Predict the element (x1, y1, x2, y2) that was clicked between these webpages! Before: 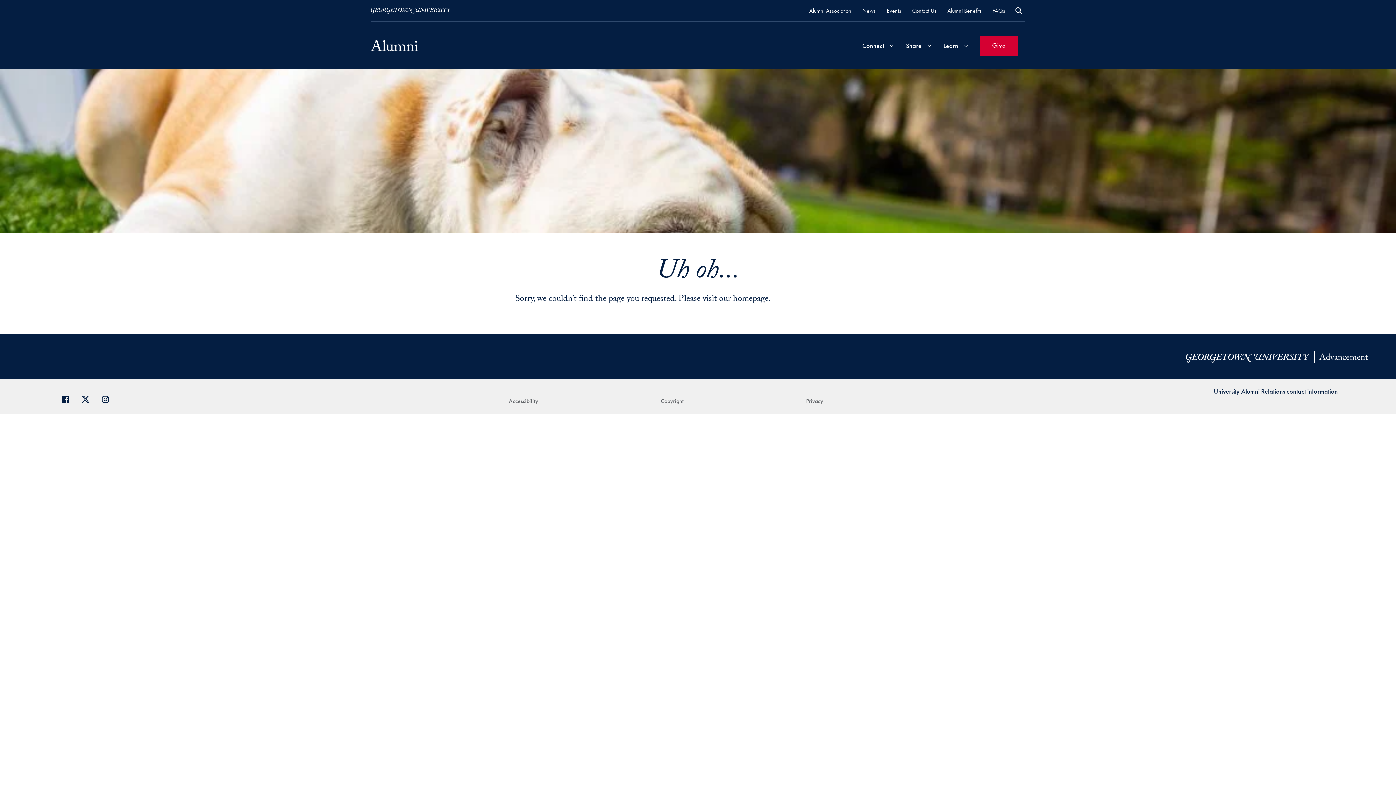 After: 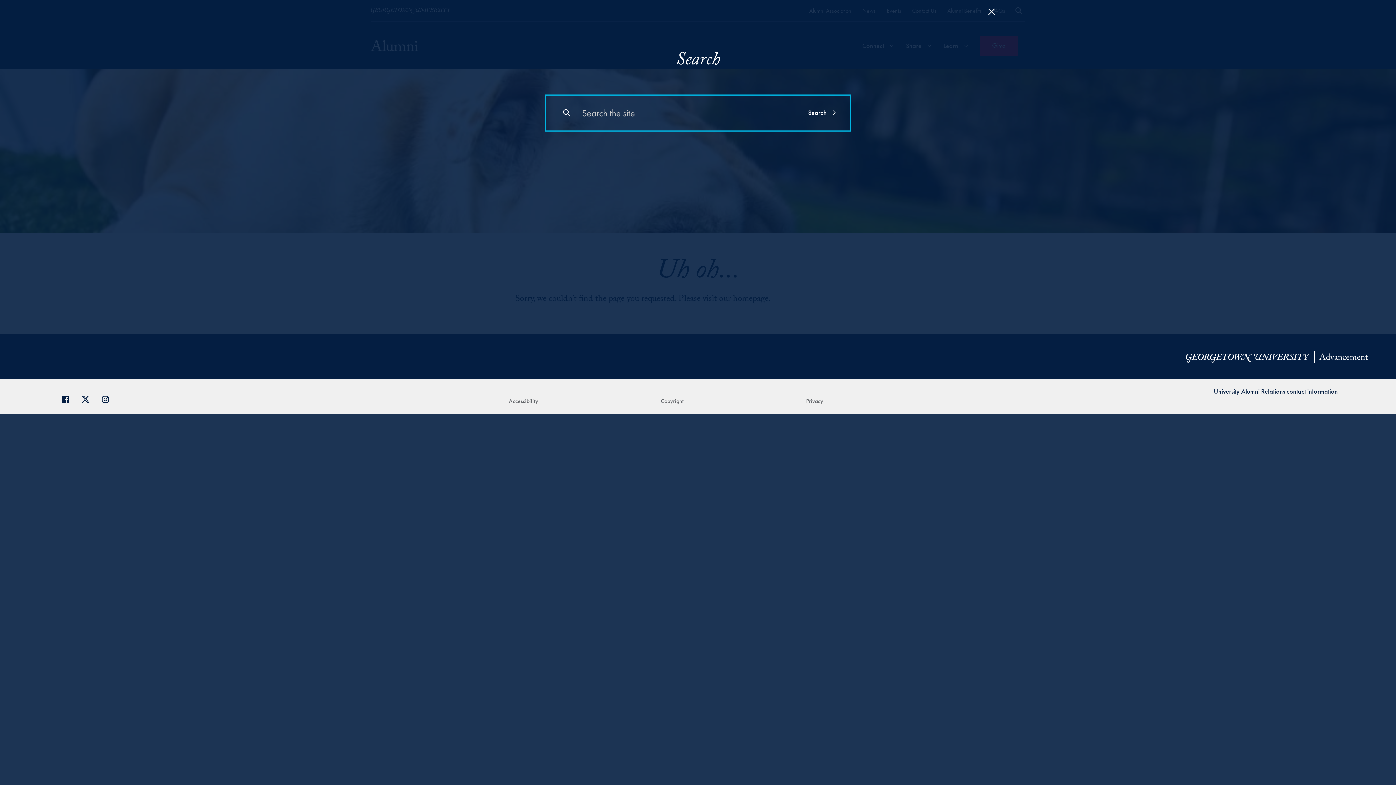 Action: label: Open Search Form bbox: (1012, 4, 1025, 17)